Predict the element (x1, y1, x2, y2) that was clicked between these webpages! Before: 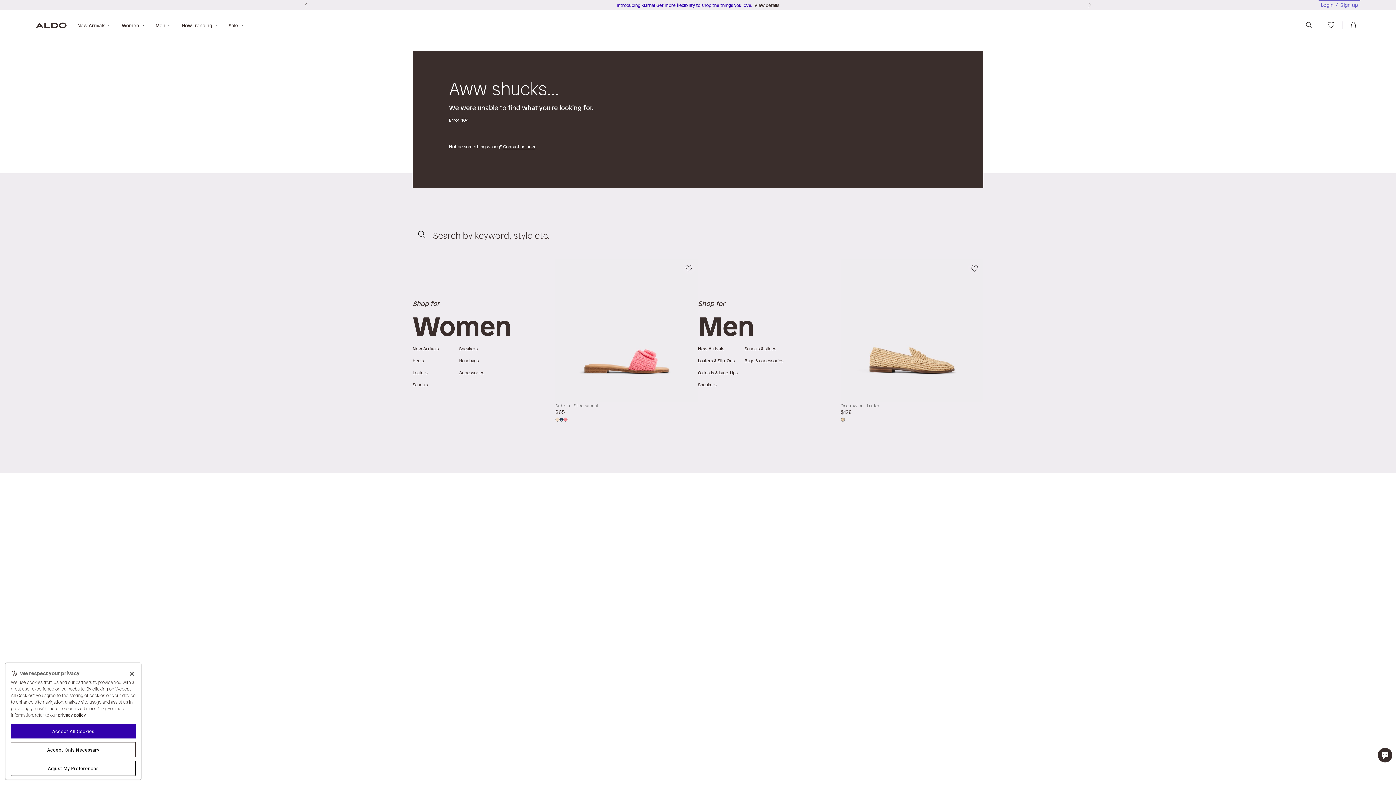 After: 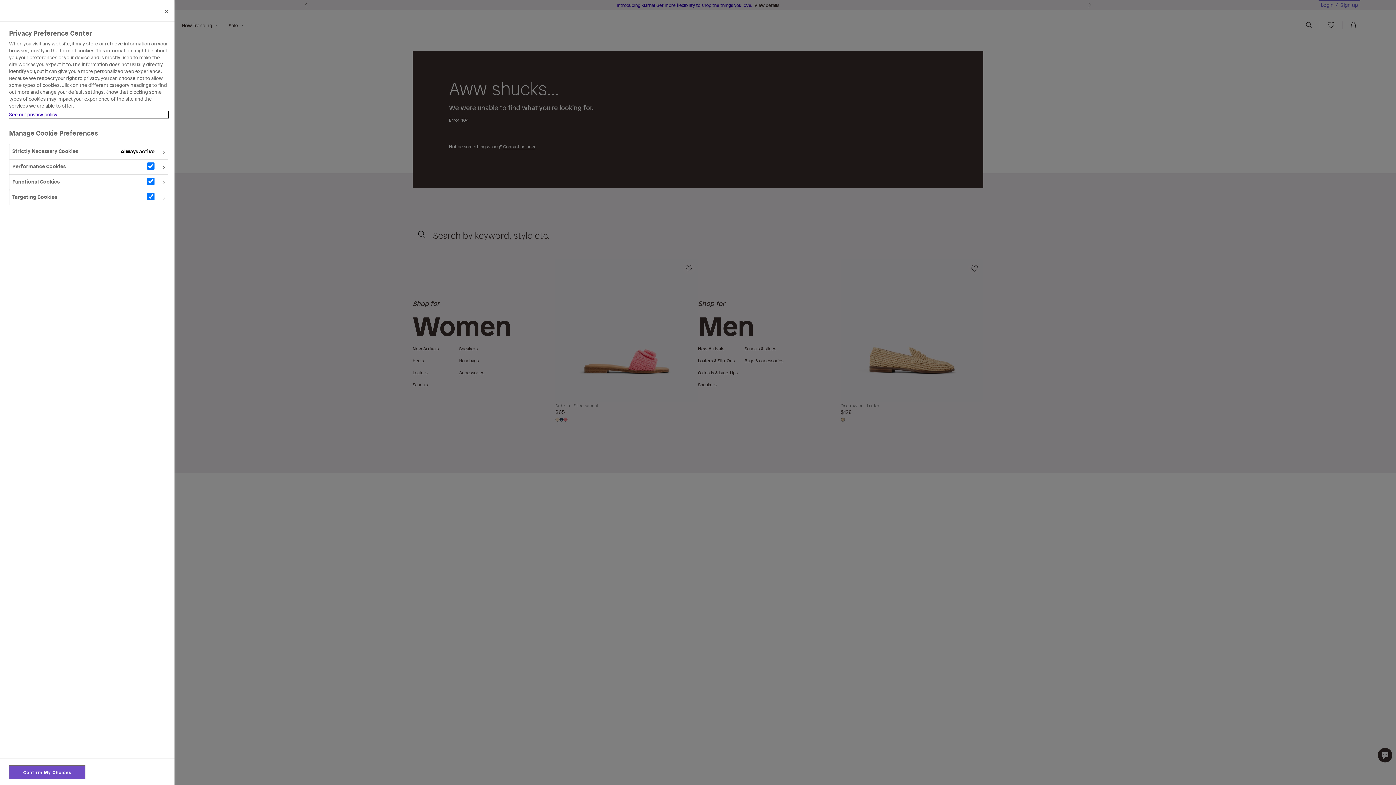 Action: bbox: (10, 761, 135, 776) label: Adjust My Preferences